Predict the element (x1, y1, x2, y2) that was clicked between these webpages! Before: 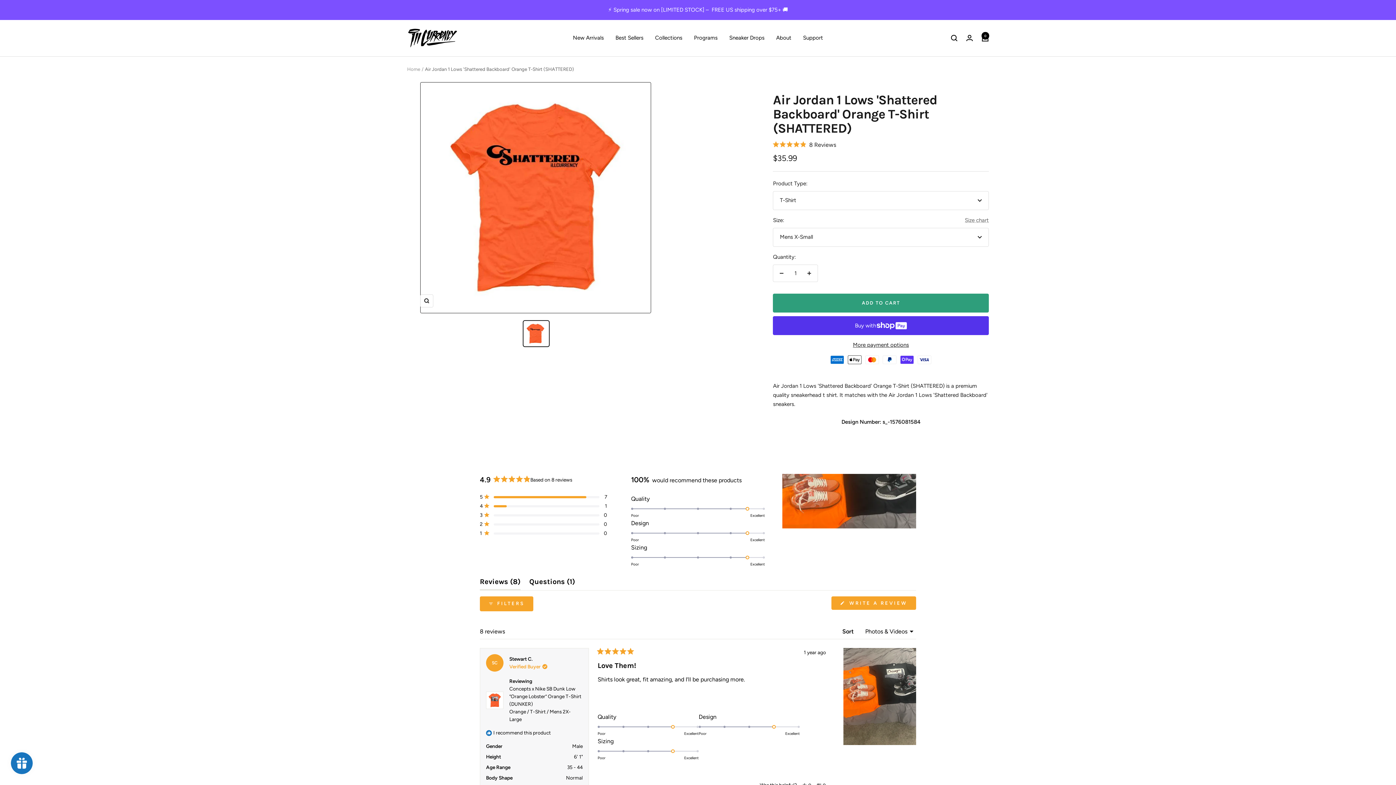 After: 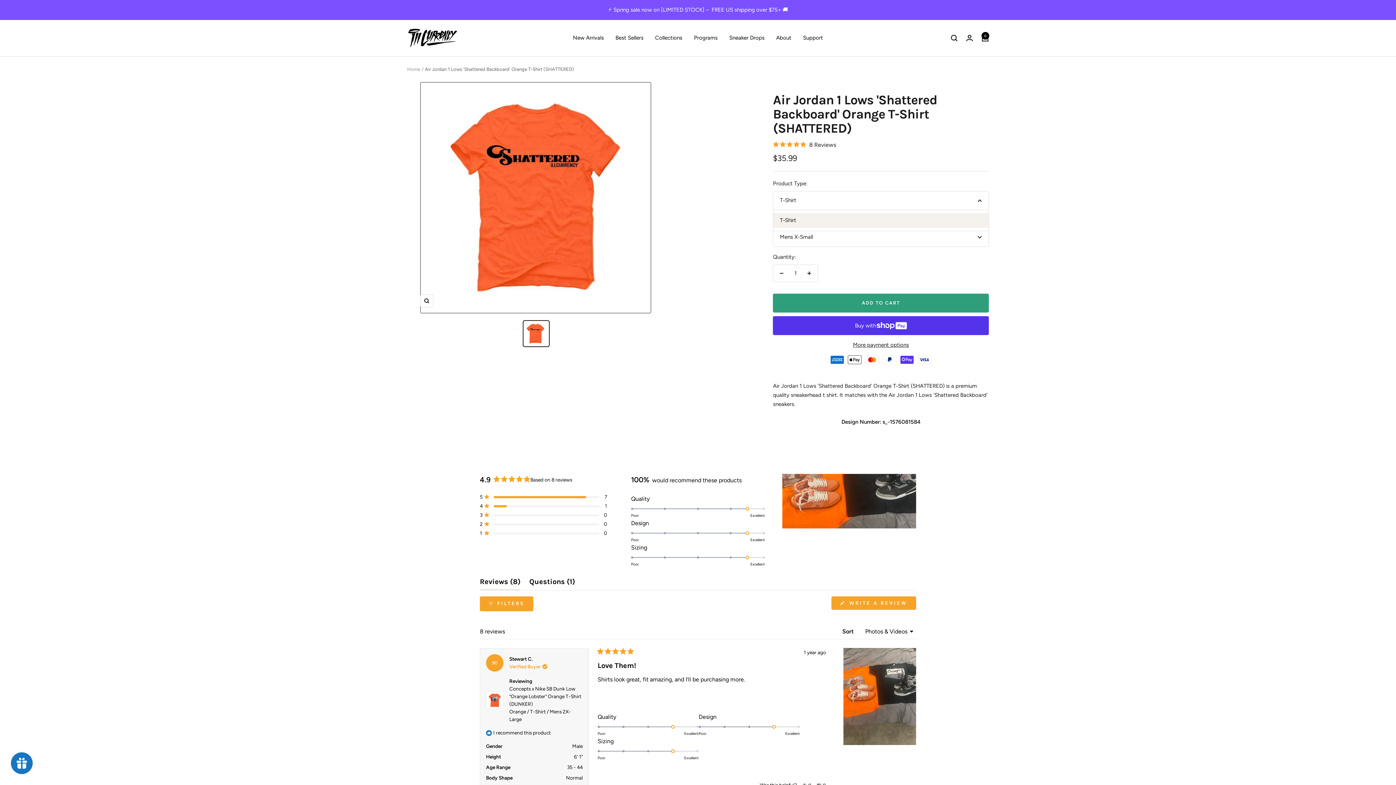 Action: label: T-Shirt bbox: (773, 191, 989, 210)